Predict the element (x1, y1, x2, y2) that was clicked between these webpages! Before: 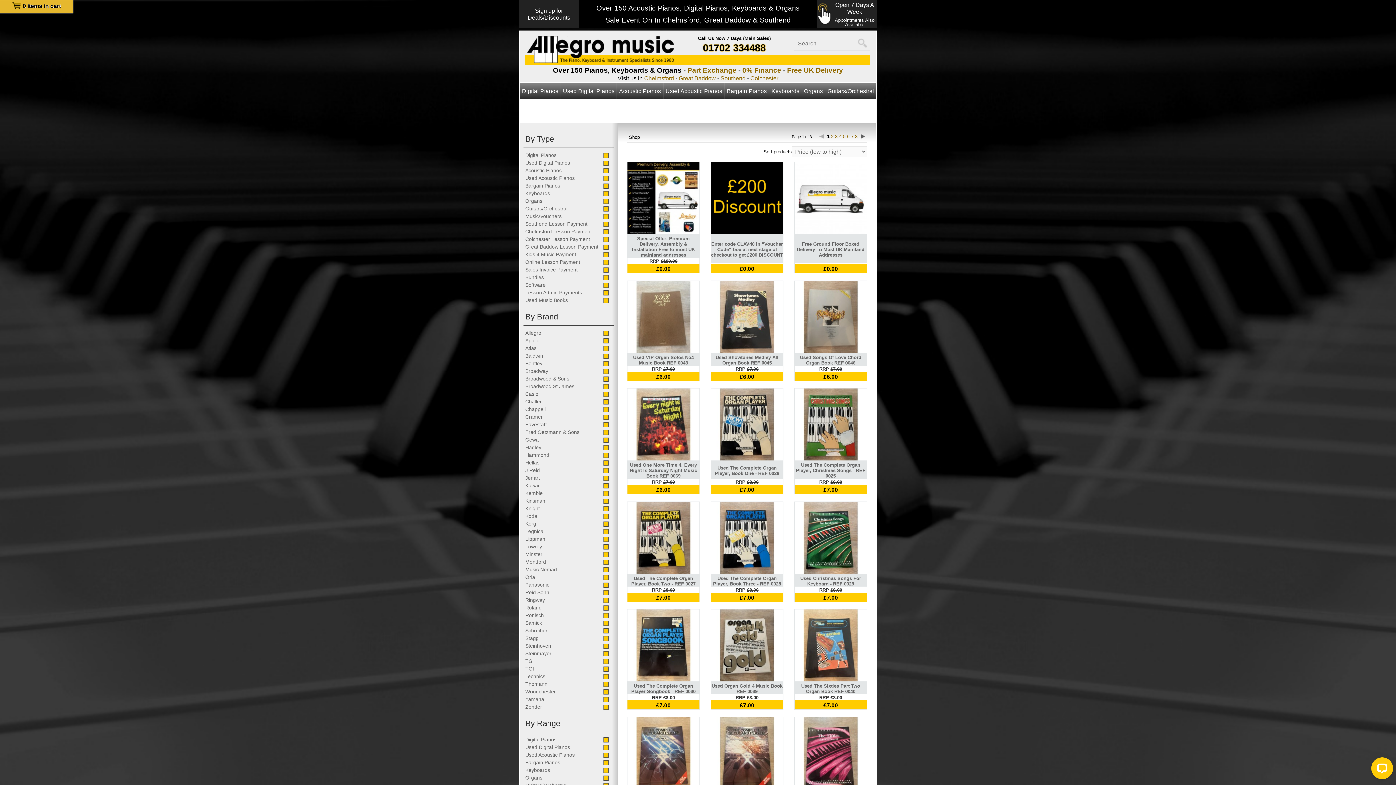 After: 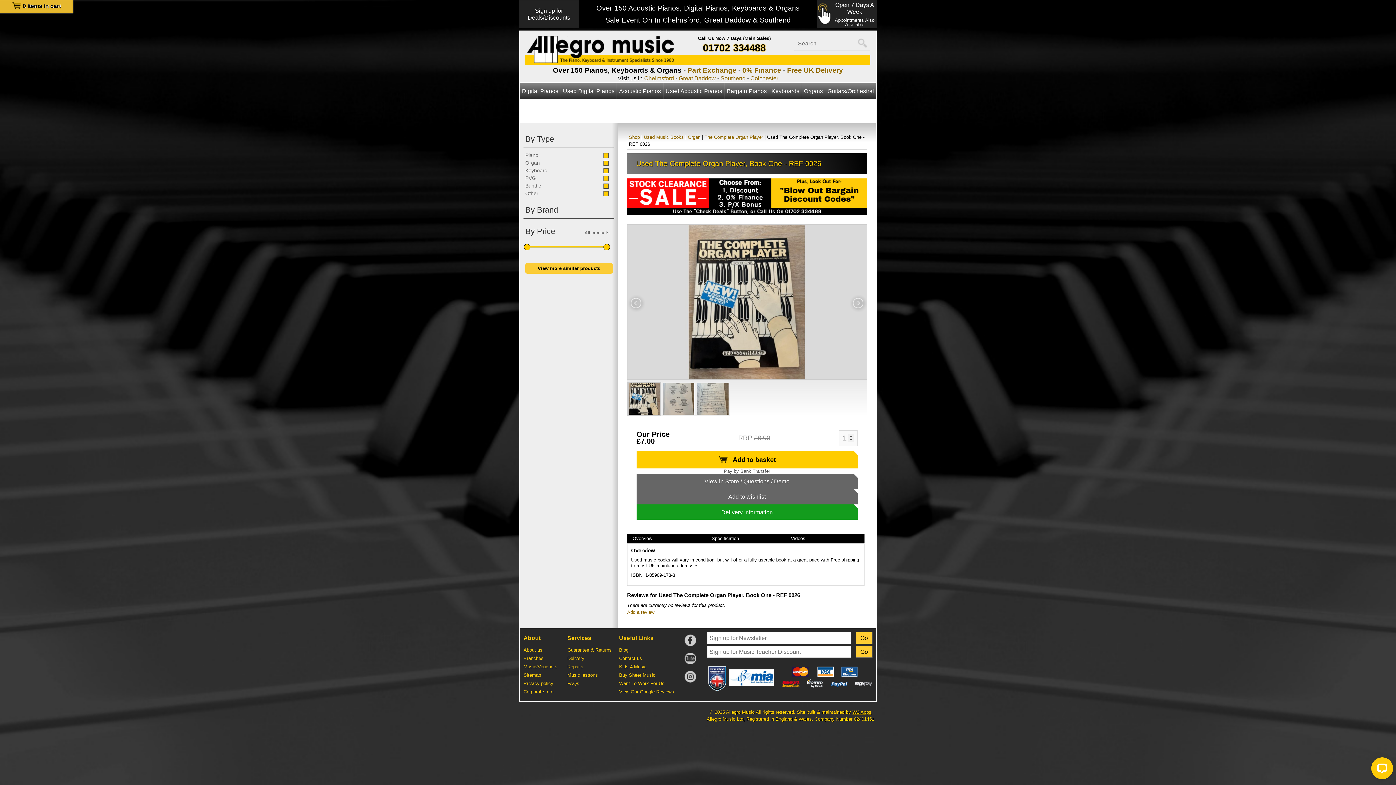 Action: bbox: (710, 388, 783, 494) label: Used The Complete Organ Player, Book One - REF 0026
RRP £8.00
£7.00